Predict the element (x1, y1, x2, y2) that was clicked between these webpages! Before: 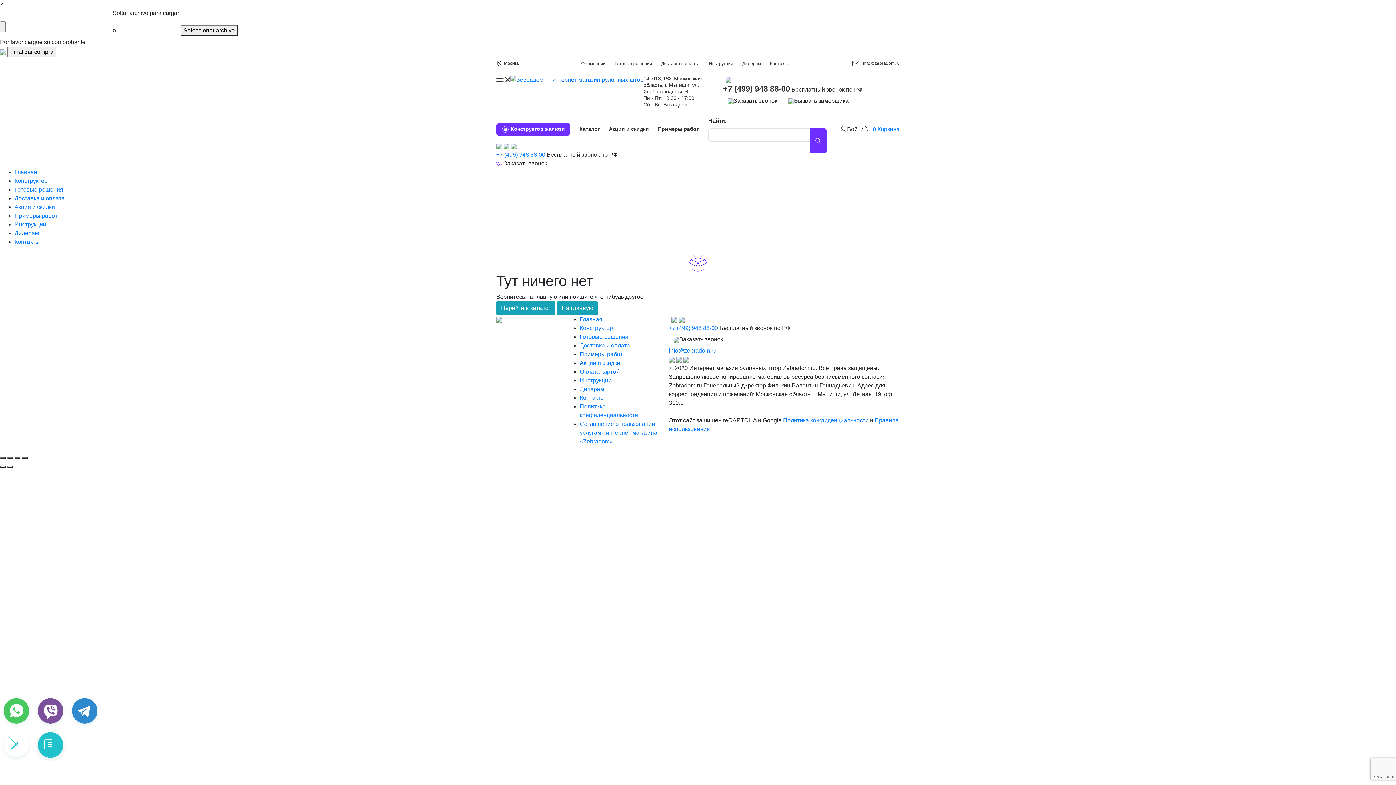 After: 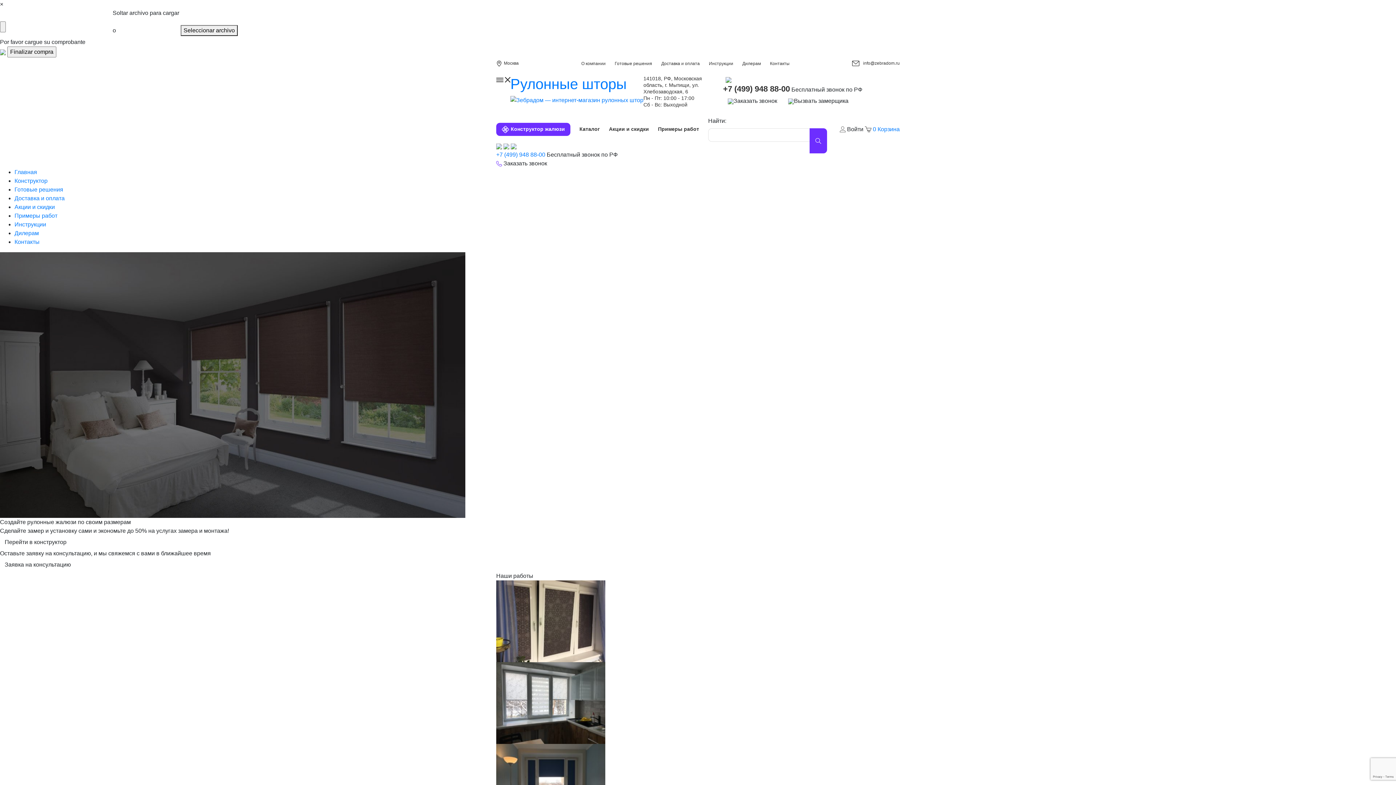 Action: bbox: (557, 301, 598, 315) label: На главную